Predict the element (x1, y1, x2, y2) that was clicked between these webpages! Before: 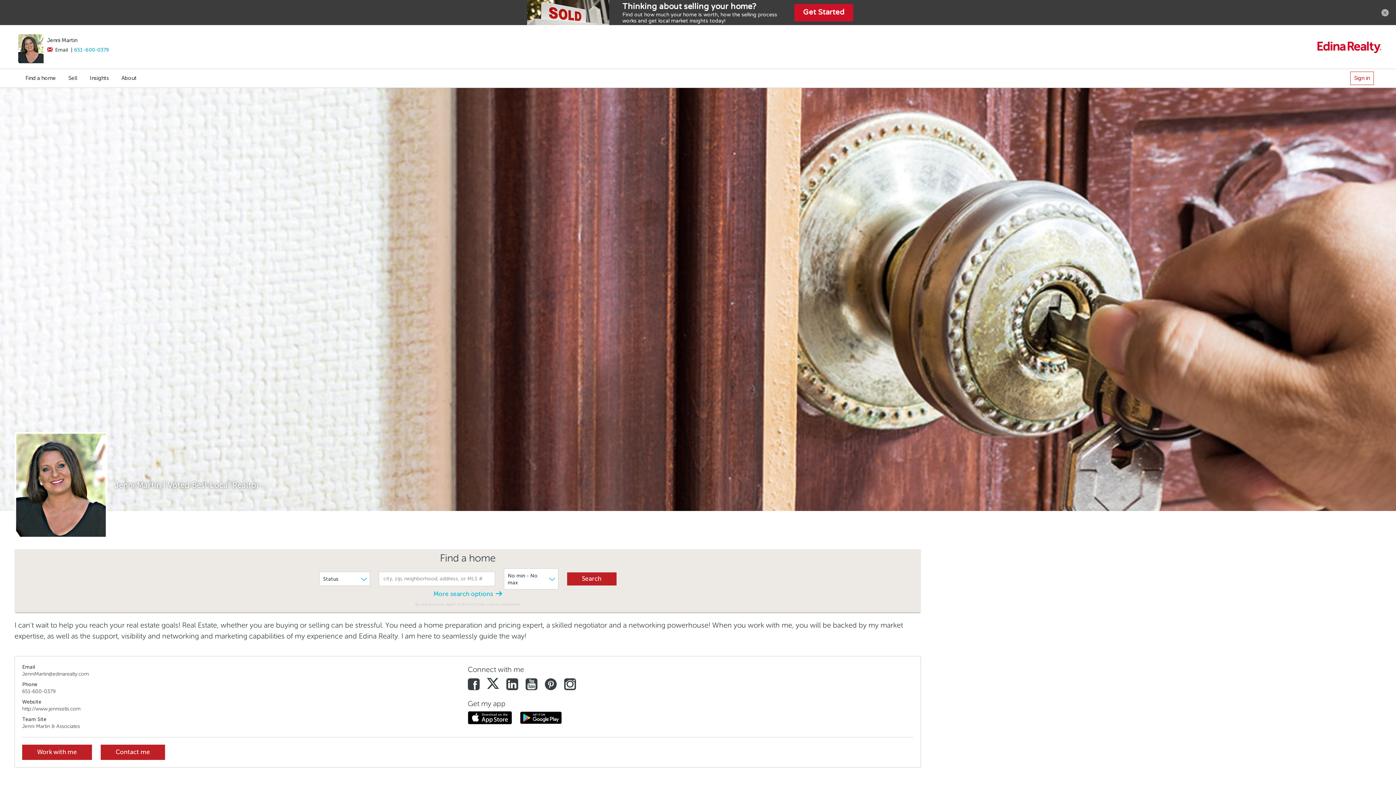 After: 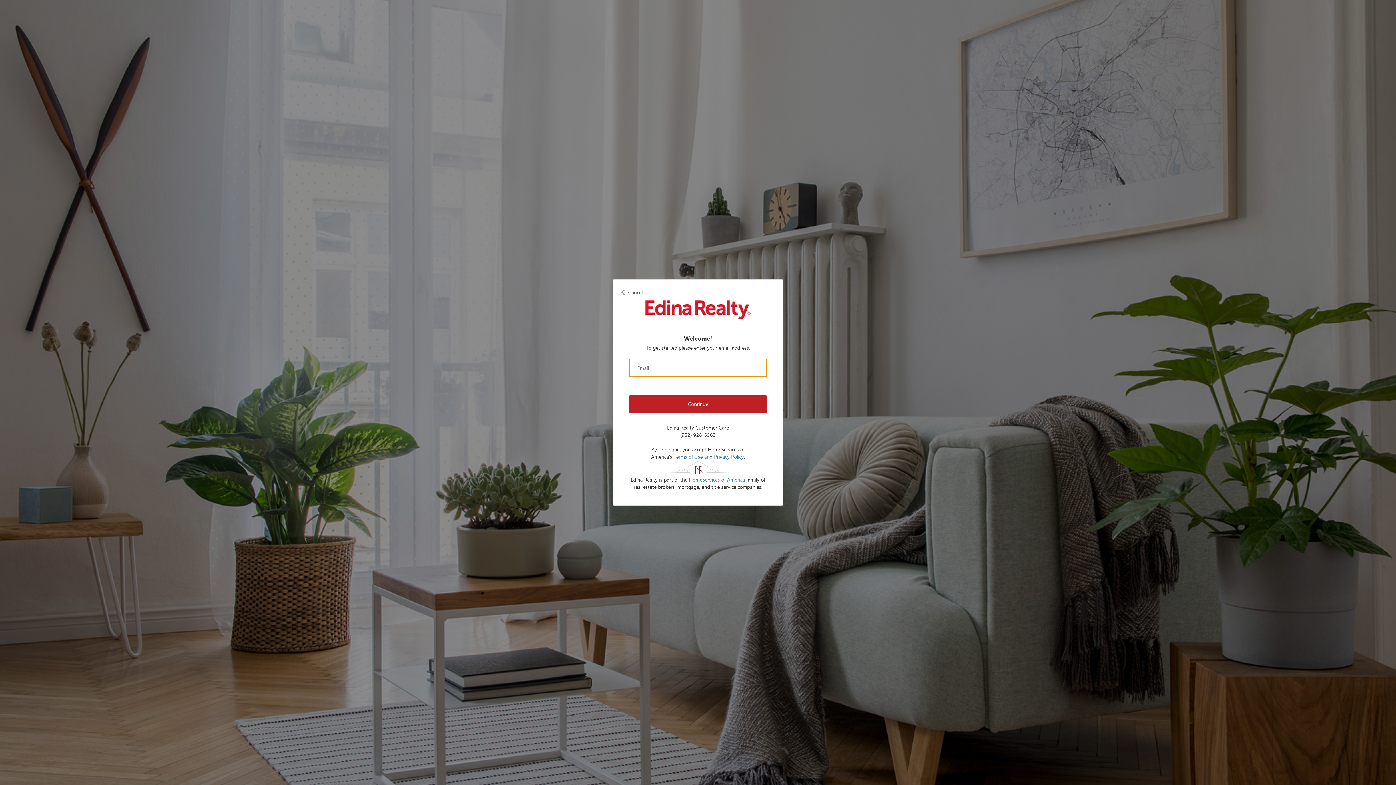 Action: bbox: (22, 745, 92, 760) label: Work with me